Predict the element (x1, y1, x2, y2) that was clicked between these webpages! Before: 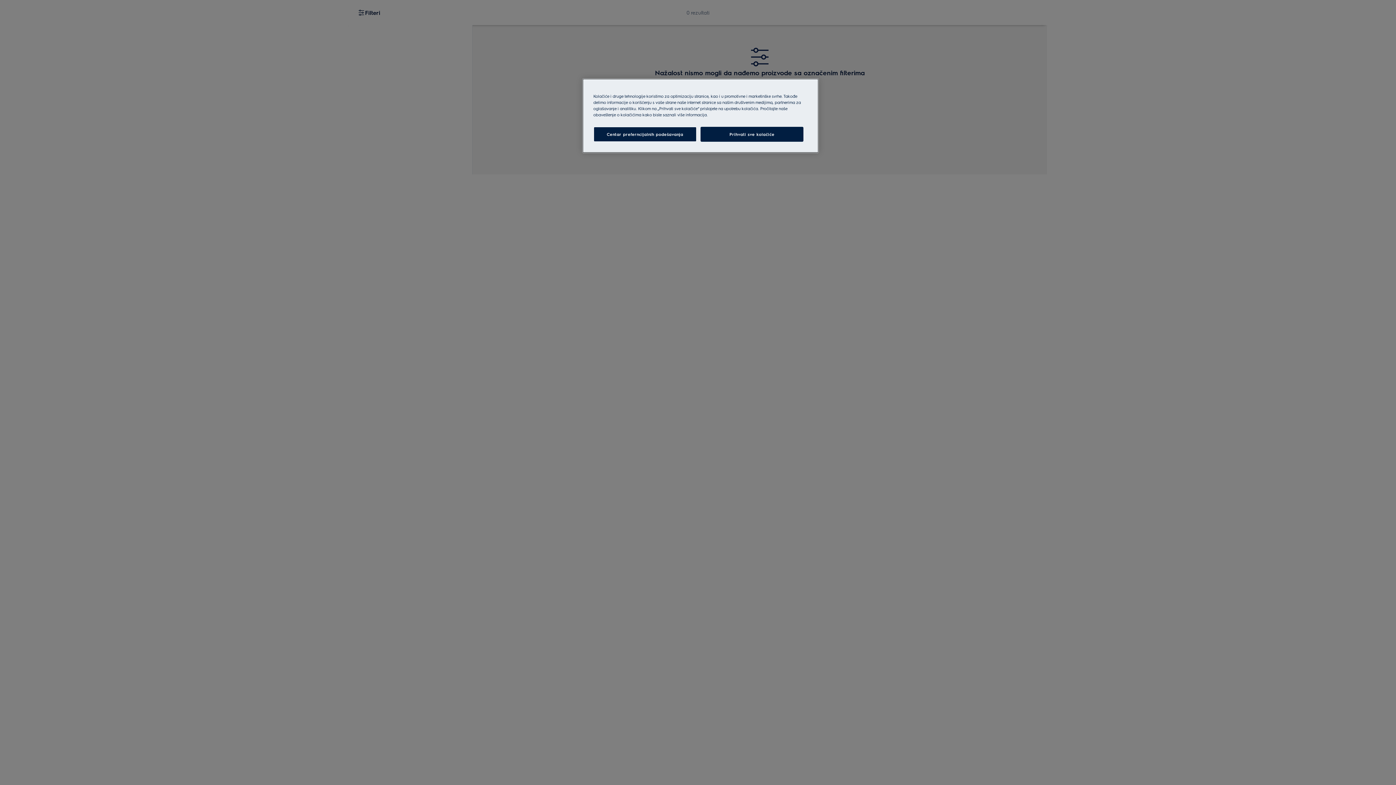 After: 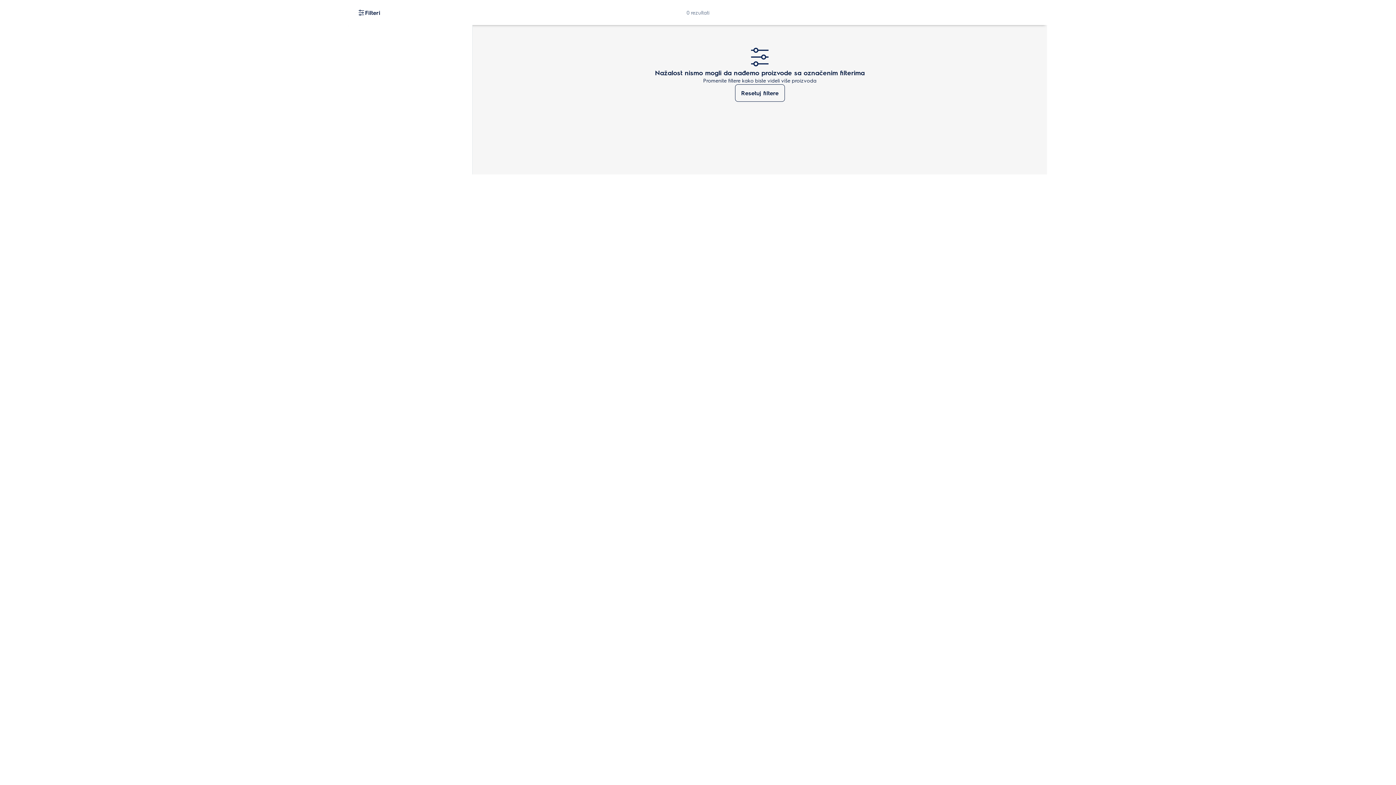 Action: bbox: (700, 126, 803, 141) label: Prihvati sve kolačiće